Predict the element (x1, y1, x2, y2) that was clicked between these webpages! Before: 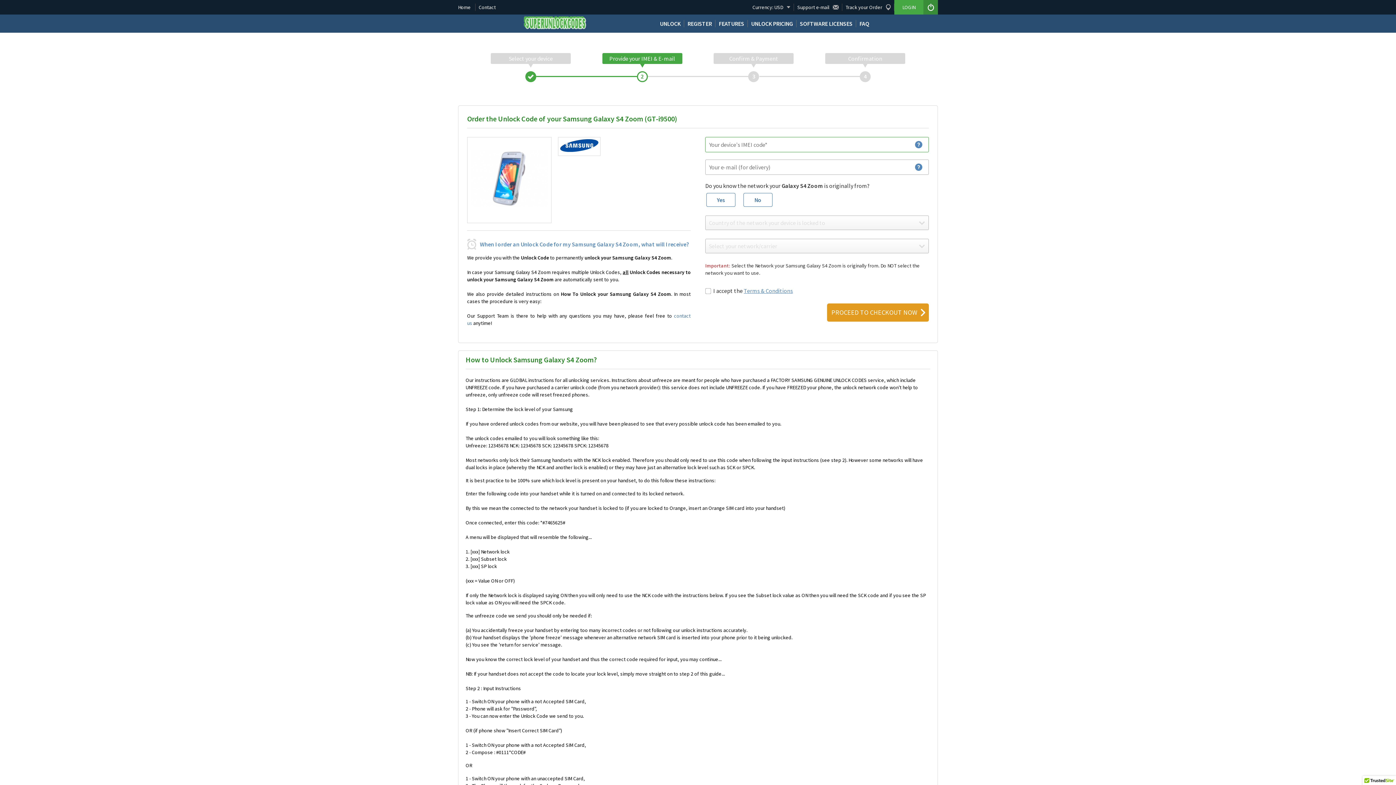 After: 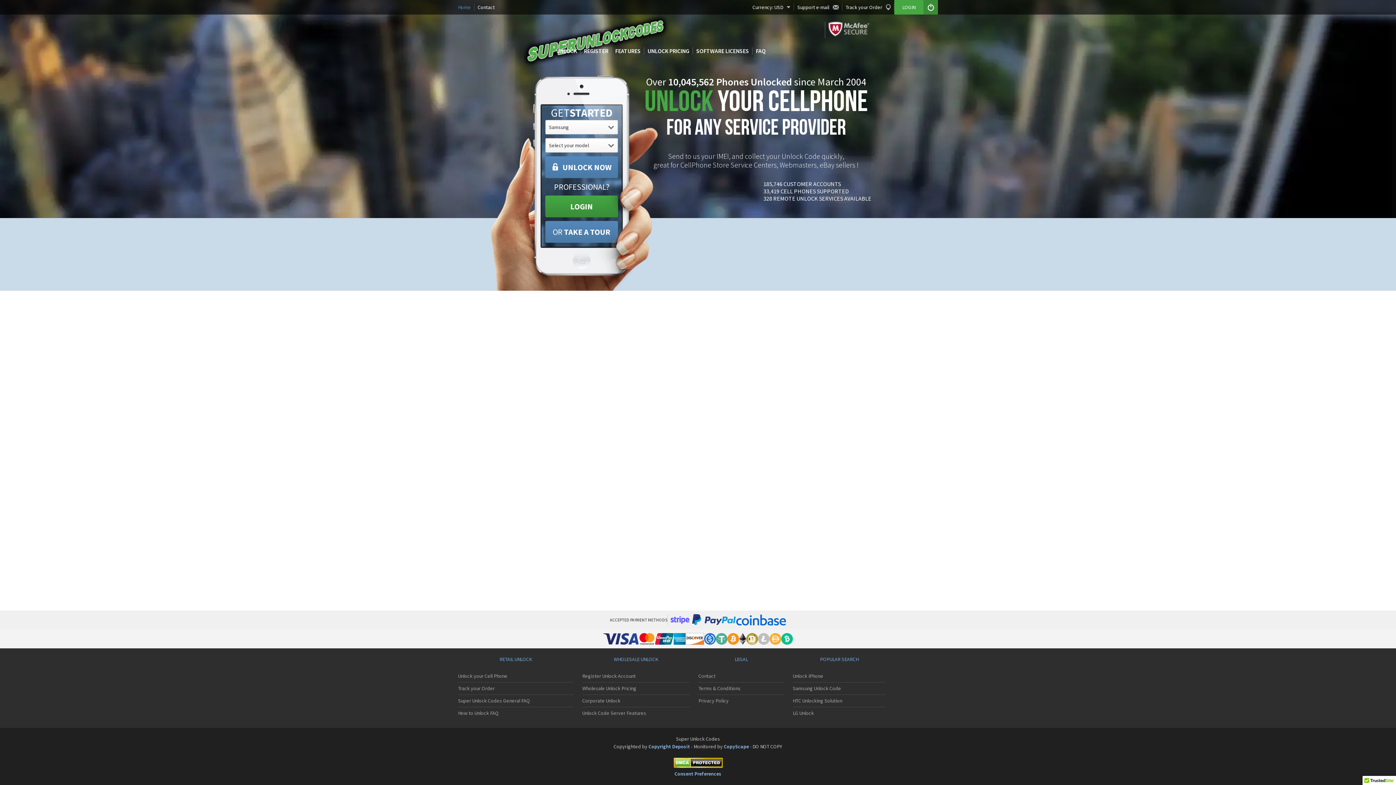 Action: bbox: (458, 0, 474, 14) label: Home